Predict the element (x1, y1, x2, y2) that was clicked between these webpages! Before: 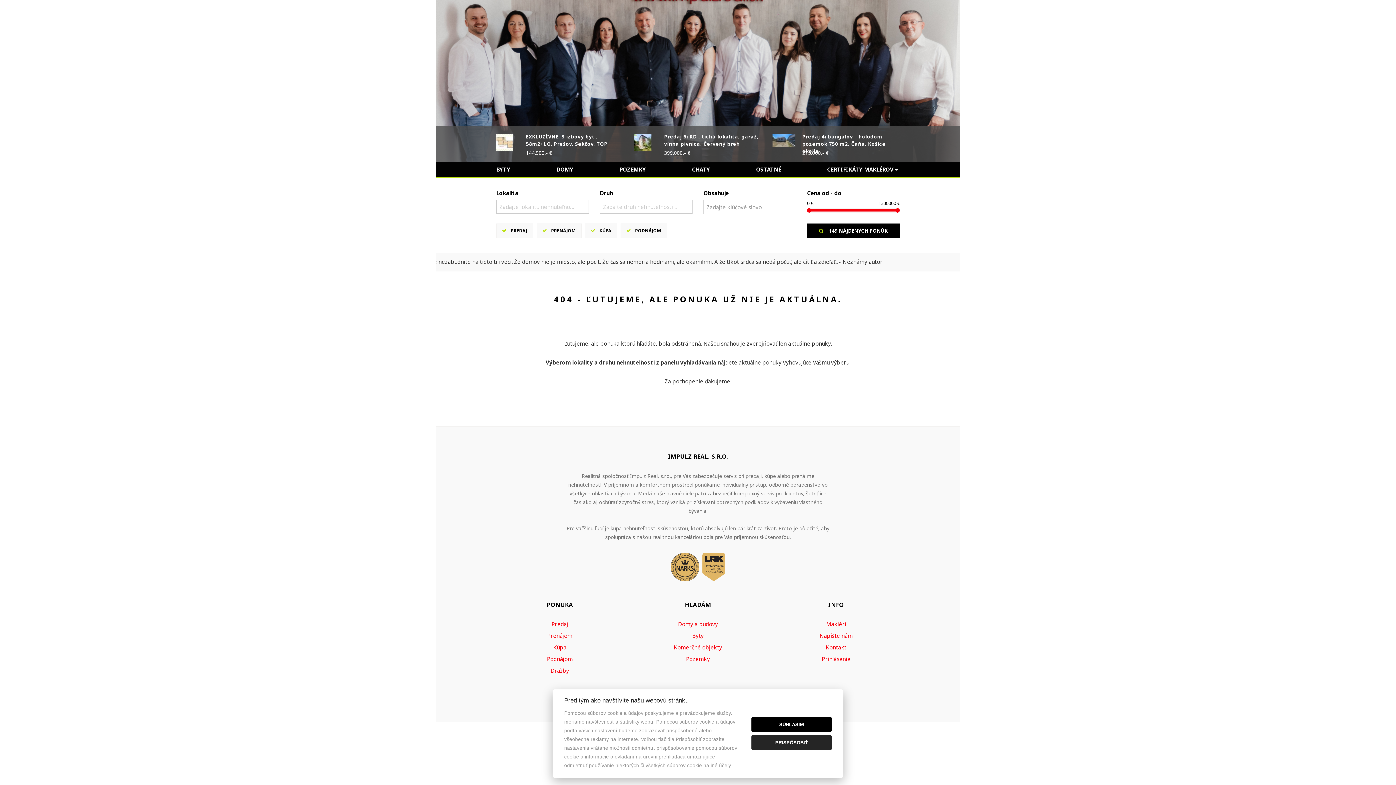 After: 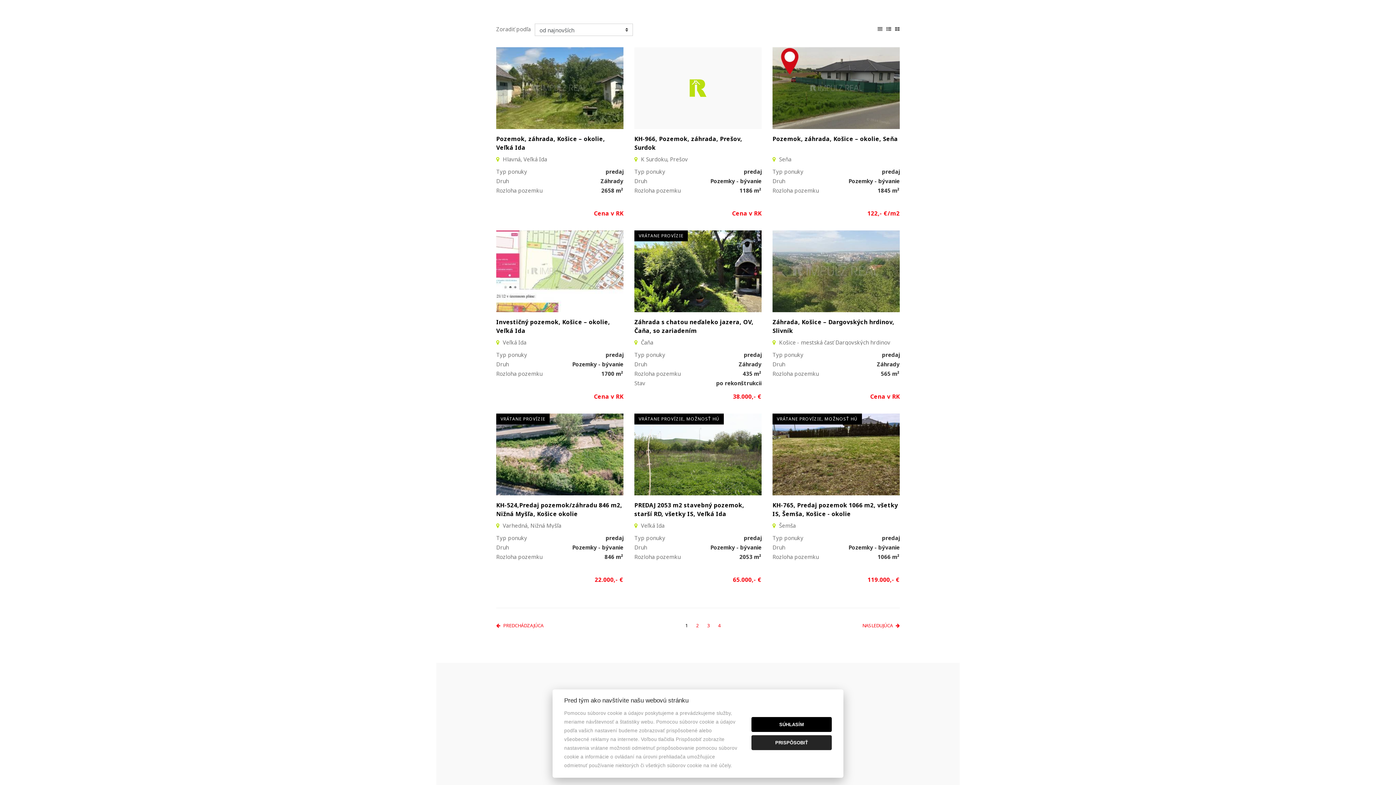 Action: bbox: (619, 162, 646, 176) label: POZEMKY